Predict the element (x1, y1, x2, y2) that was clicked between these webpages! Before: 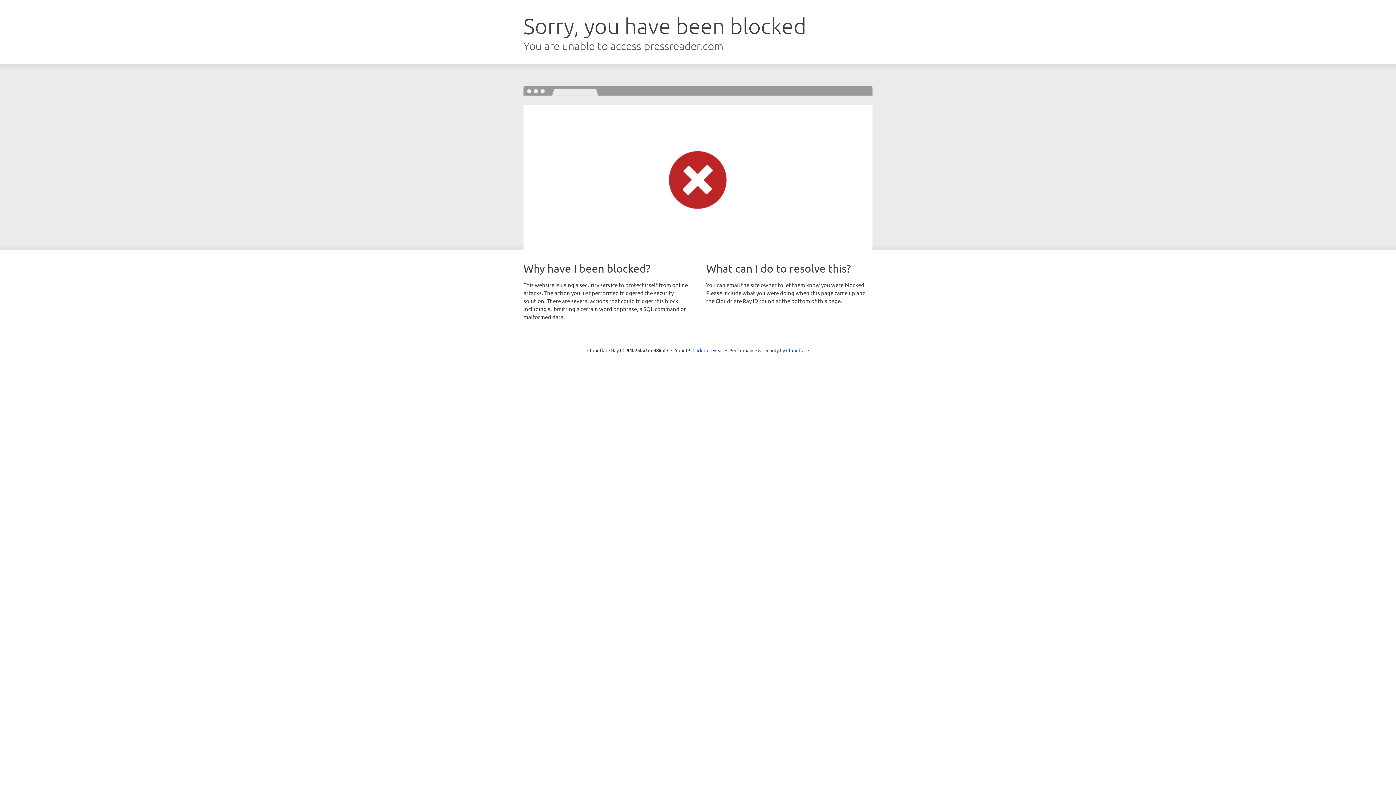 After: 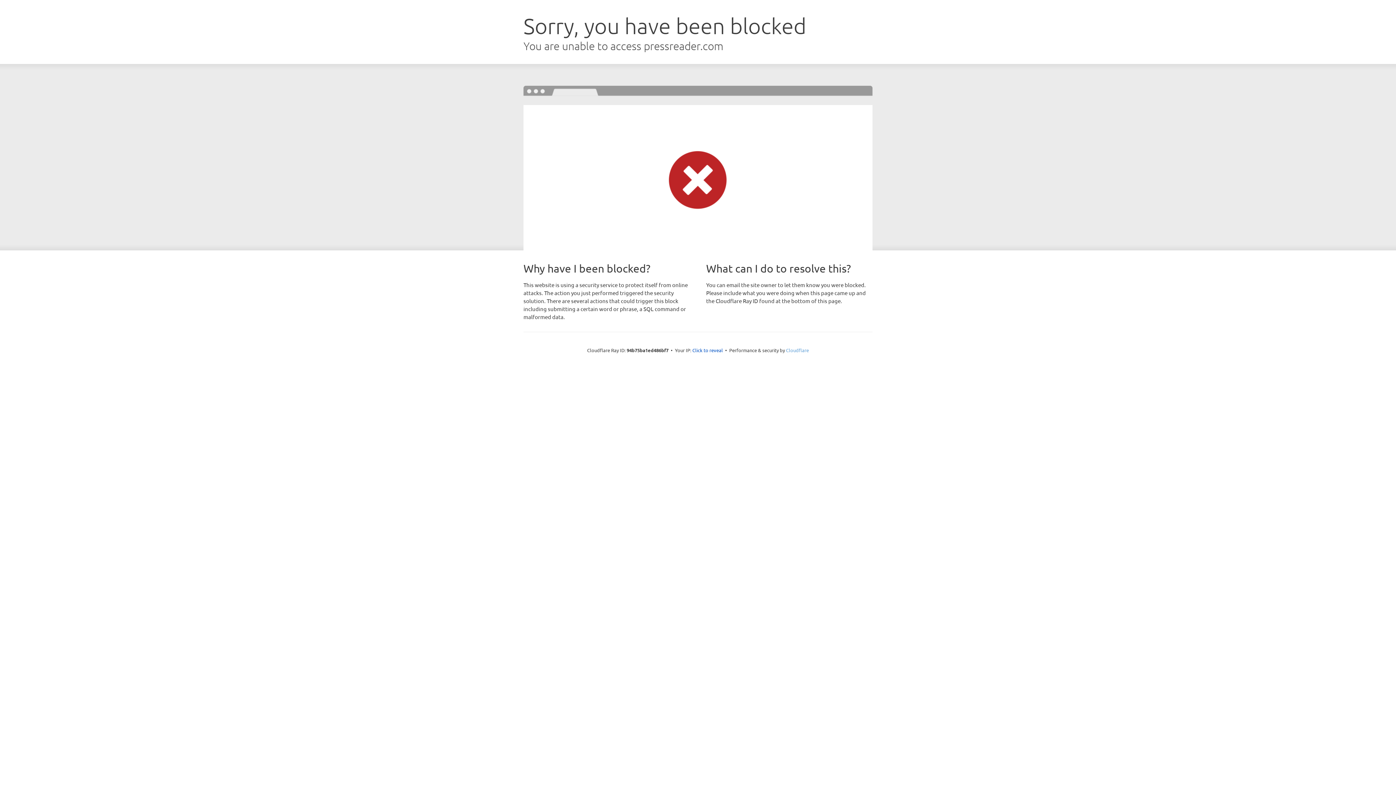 Action: label: Cloudflare bbox: (786, 347, 809, 353)